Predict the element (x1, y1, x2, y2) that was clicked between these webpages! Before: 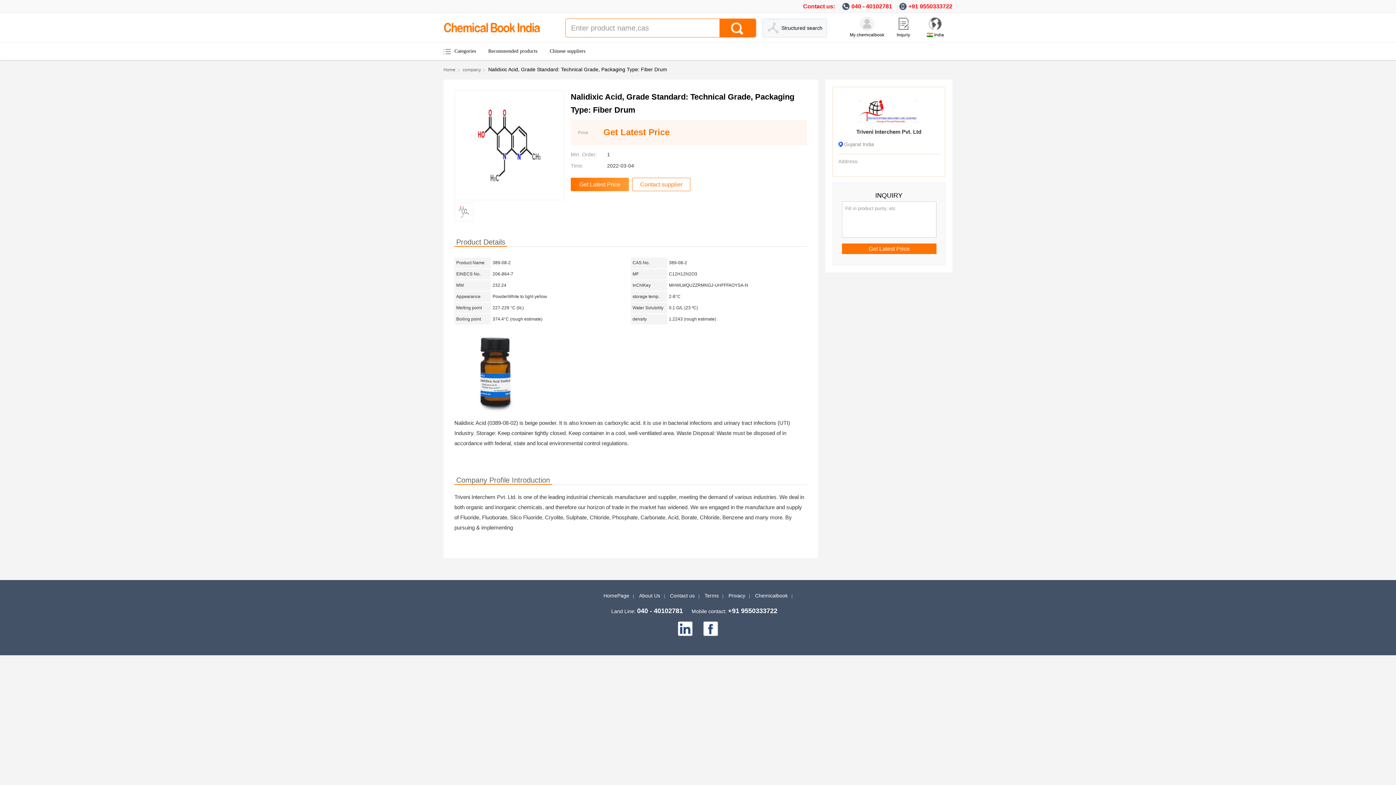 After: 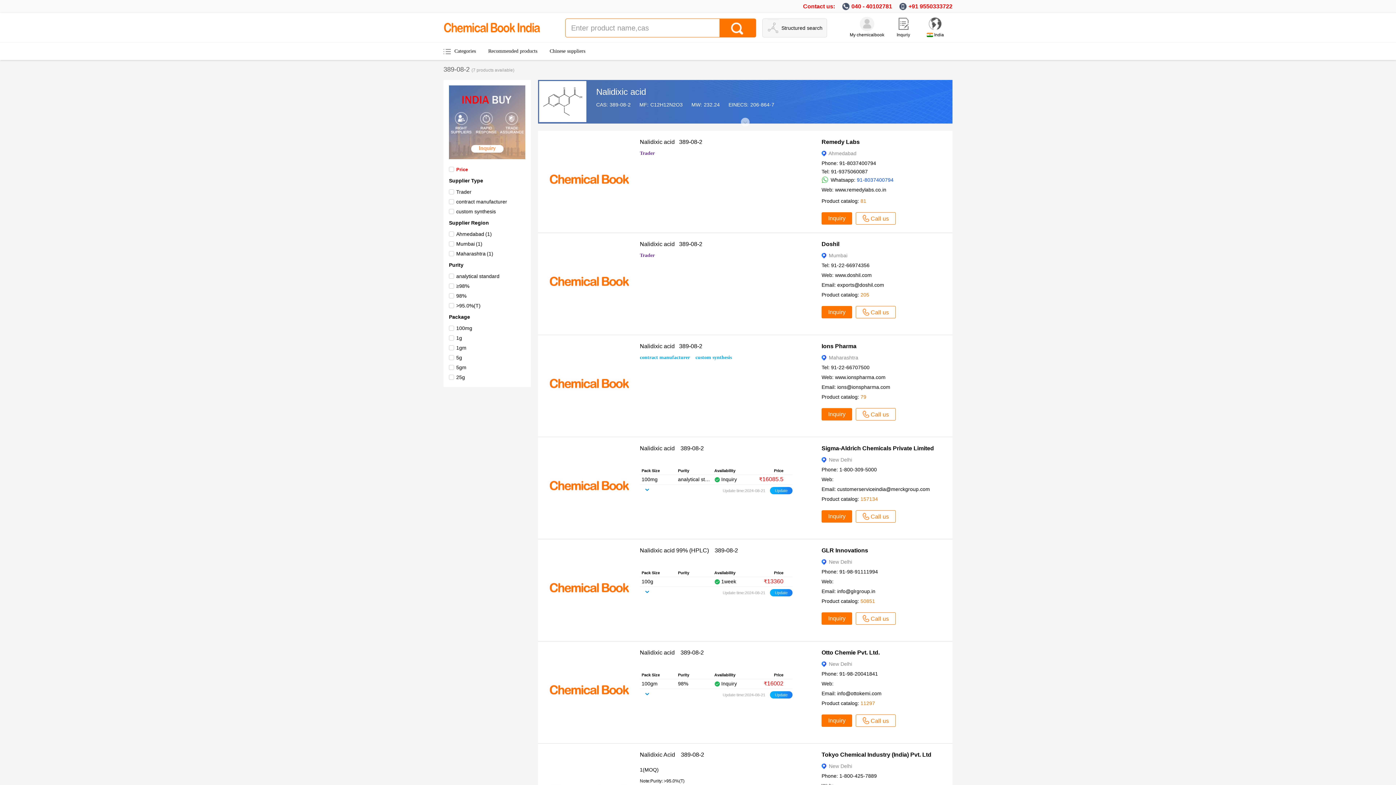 Action: label: company bbox: (462, 66, 481, 73)